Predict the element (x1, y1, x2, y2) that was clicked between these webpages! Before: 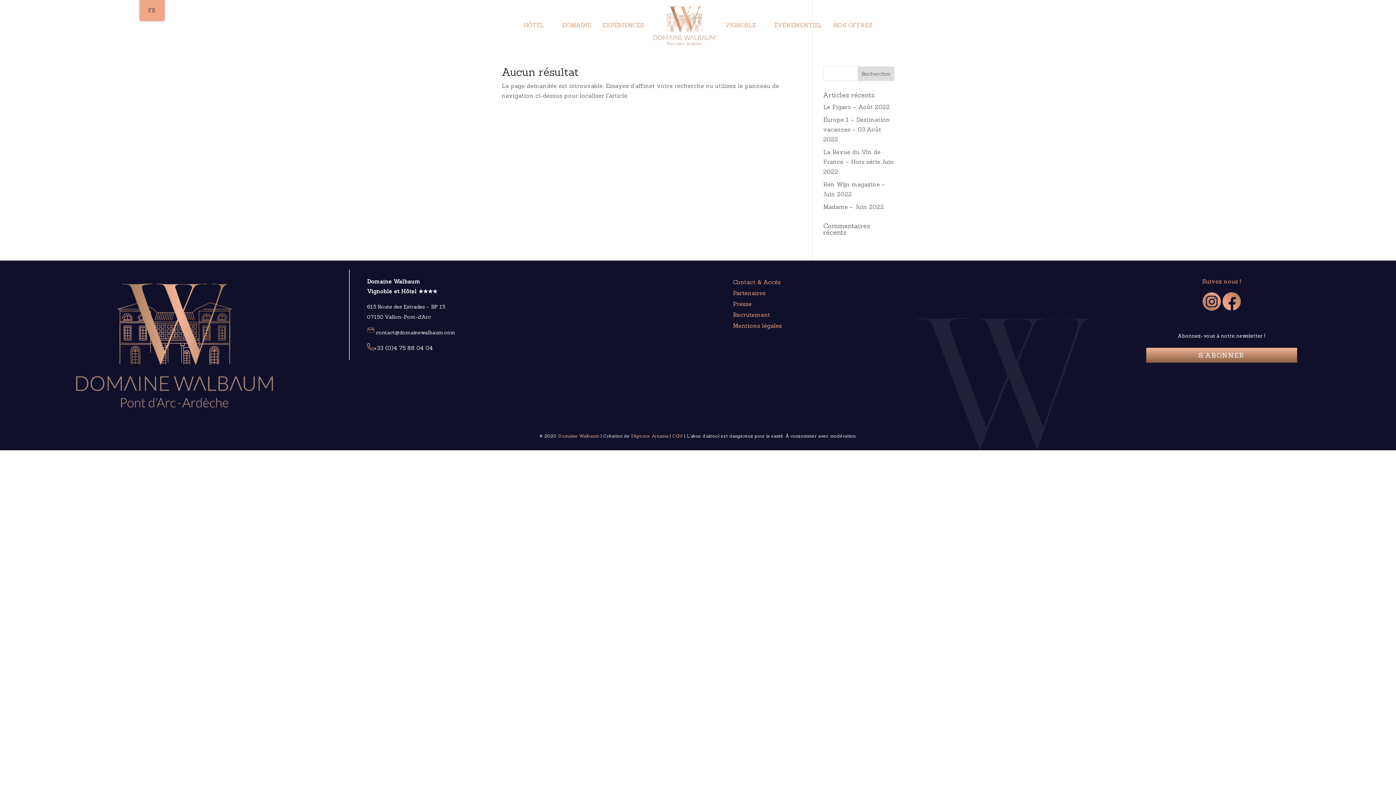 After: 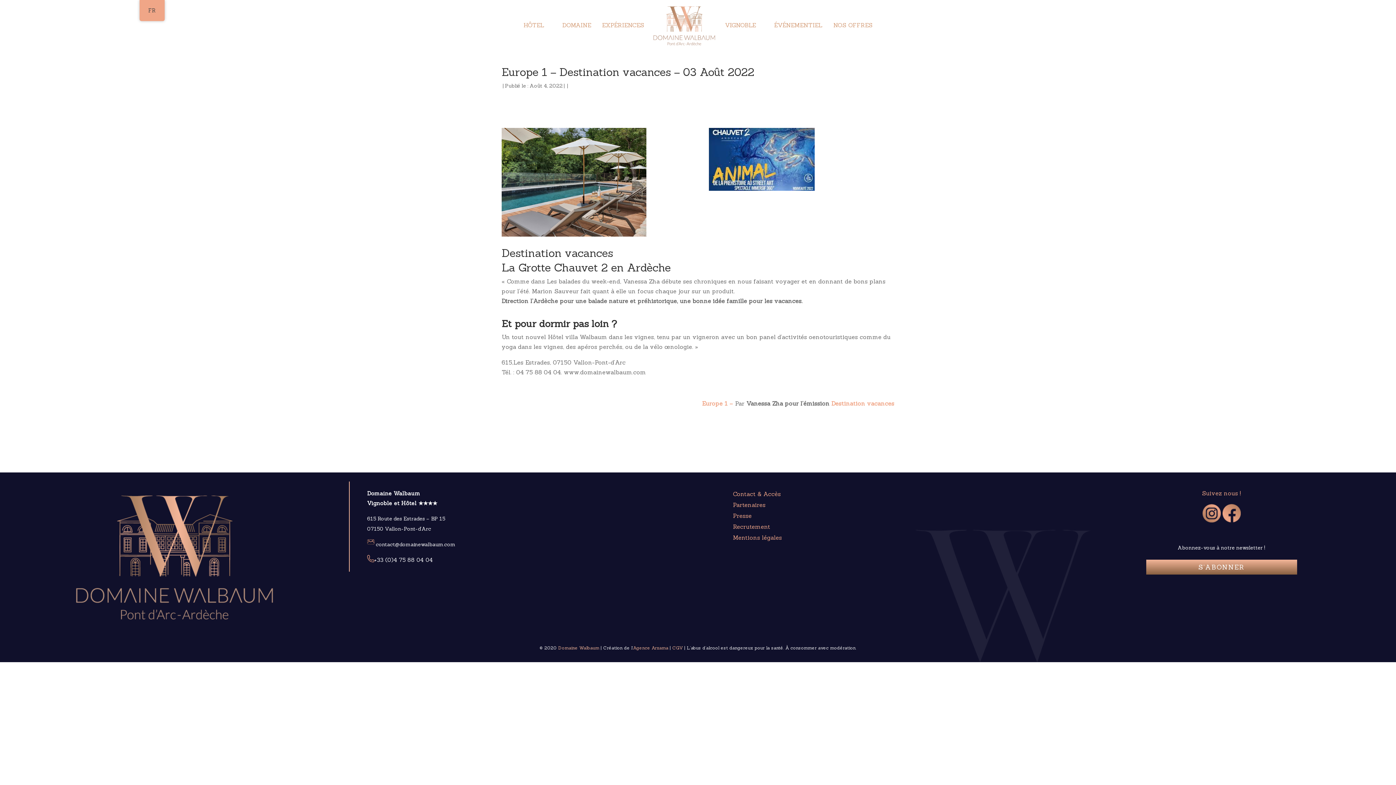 Action: label: Europe 1 – Destination vacances – 03 Août 2022 bbox: (823, 116, 890, 142)